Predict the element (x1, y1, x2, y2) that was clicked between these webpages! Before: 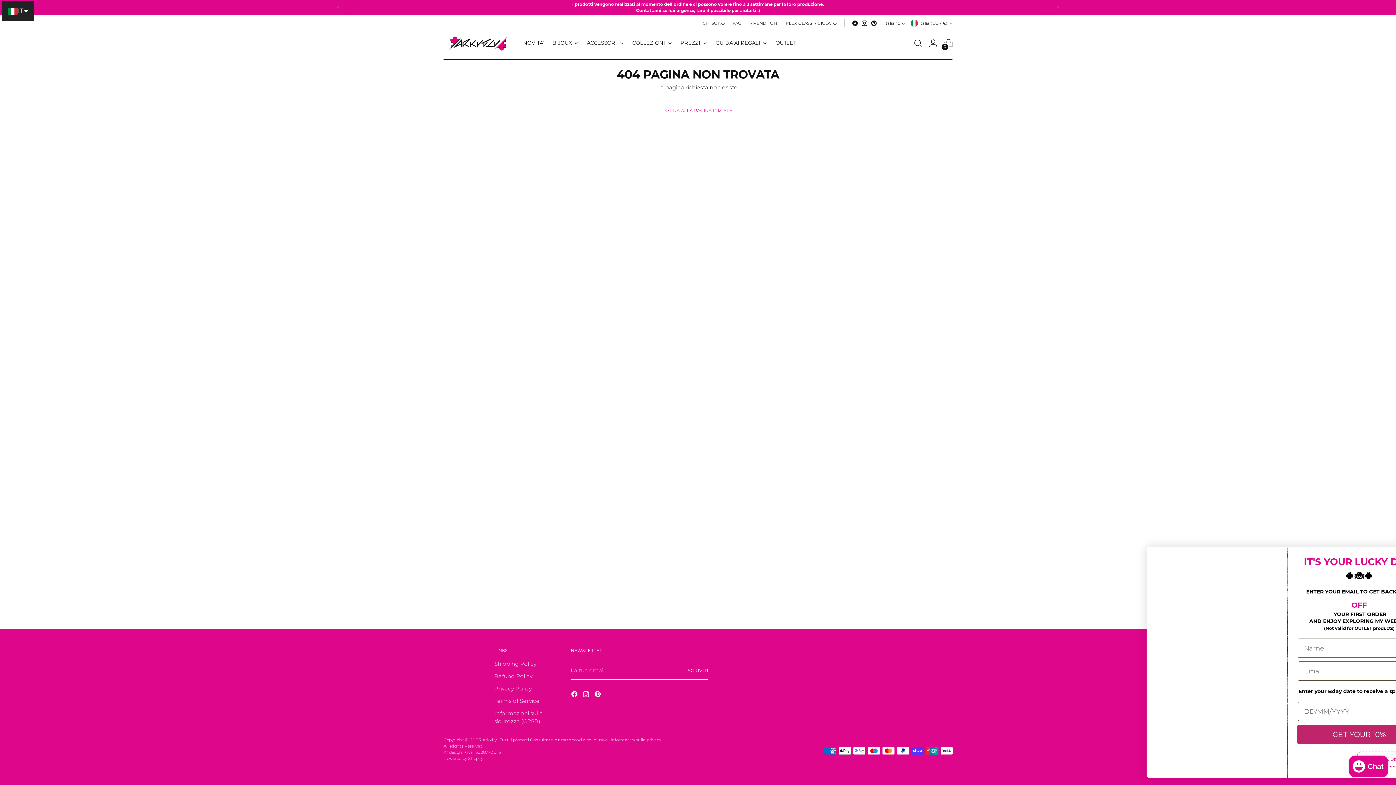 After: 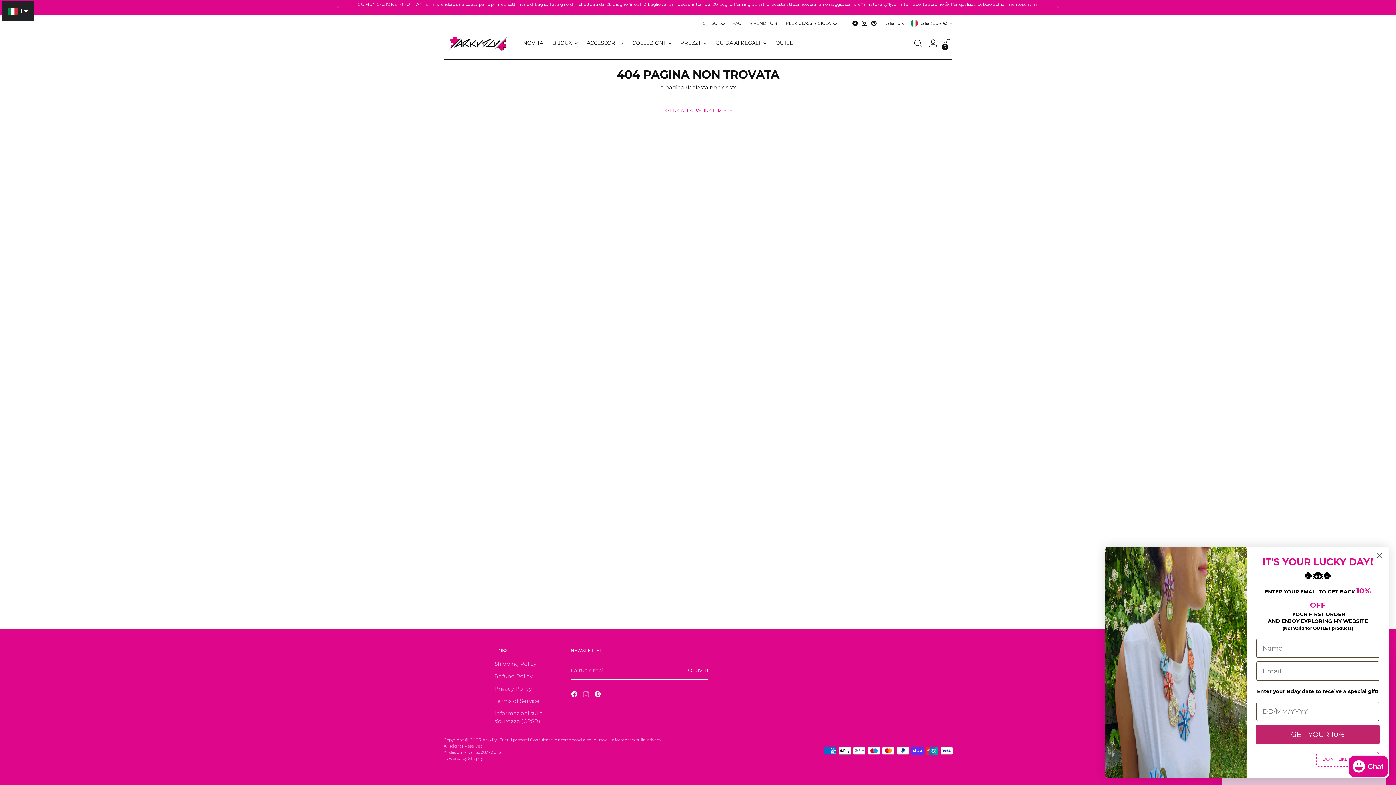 Action: bbox: (582, 690, 591, 700)